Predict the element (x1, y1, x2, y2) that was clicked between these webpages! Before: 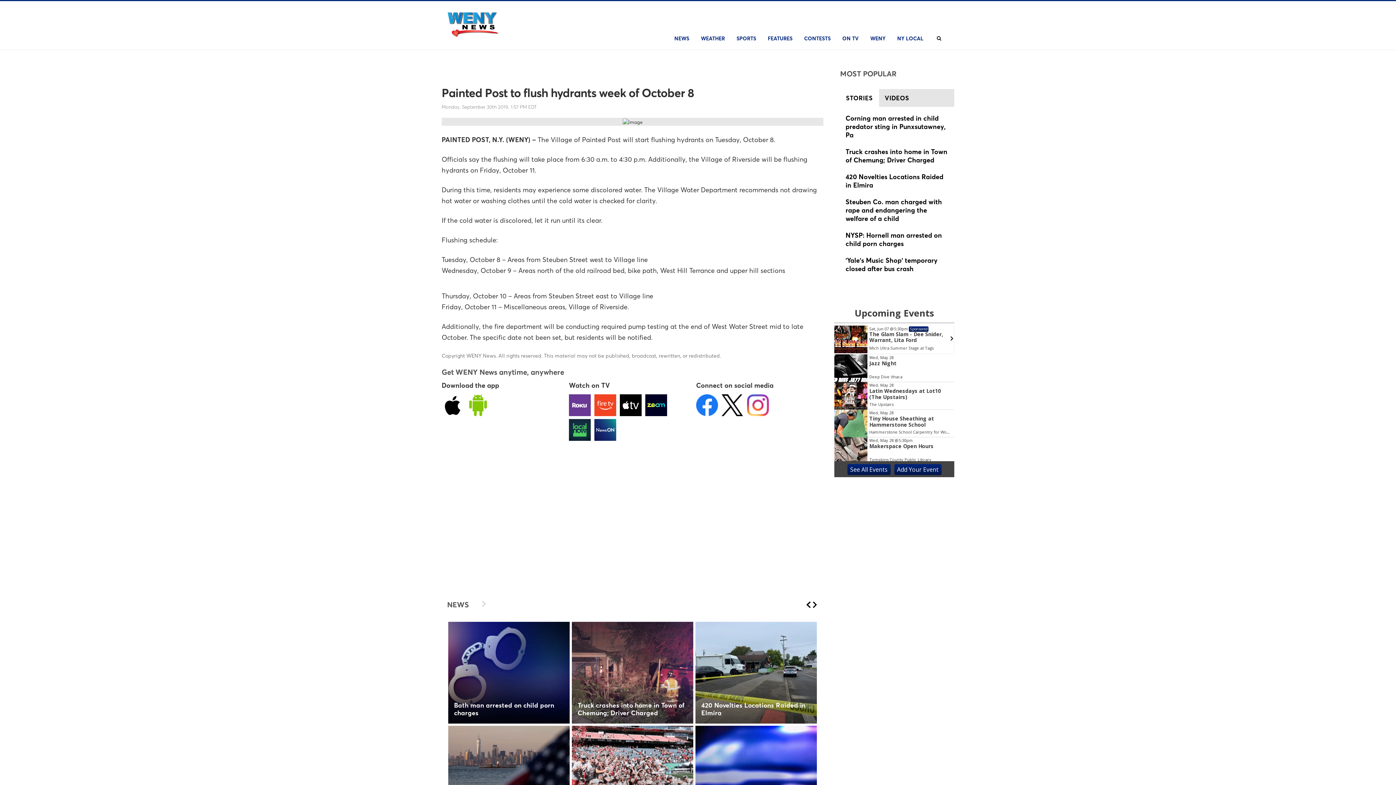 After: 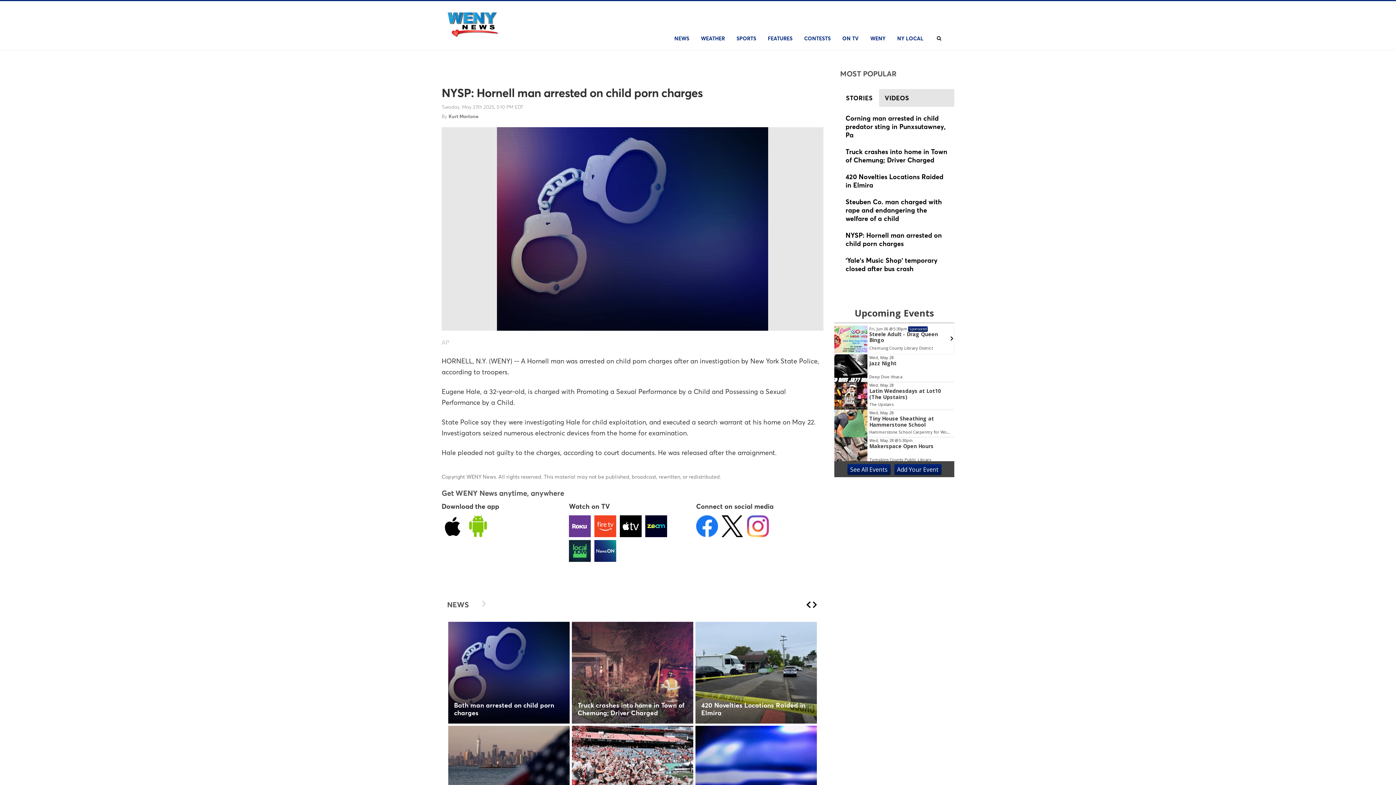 Action: bbox: (845, 231, 949, 249)